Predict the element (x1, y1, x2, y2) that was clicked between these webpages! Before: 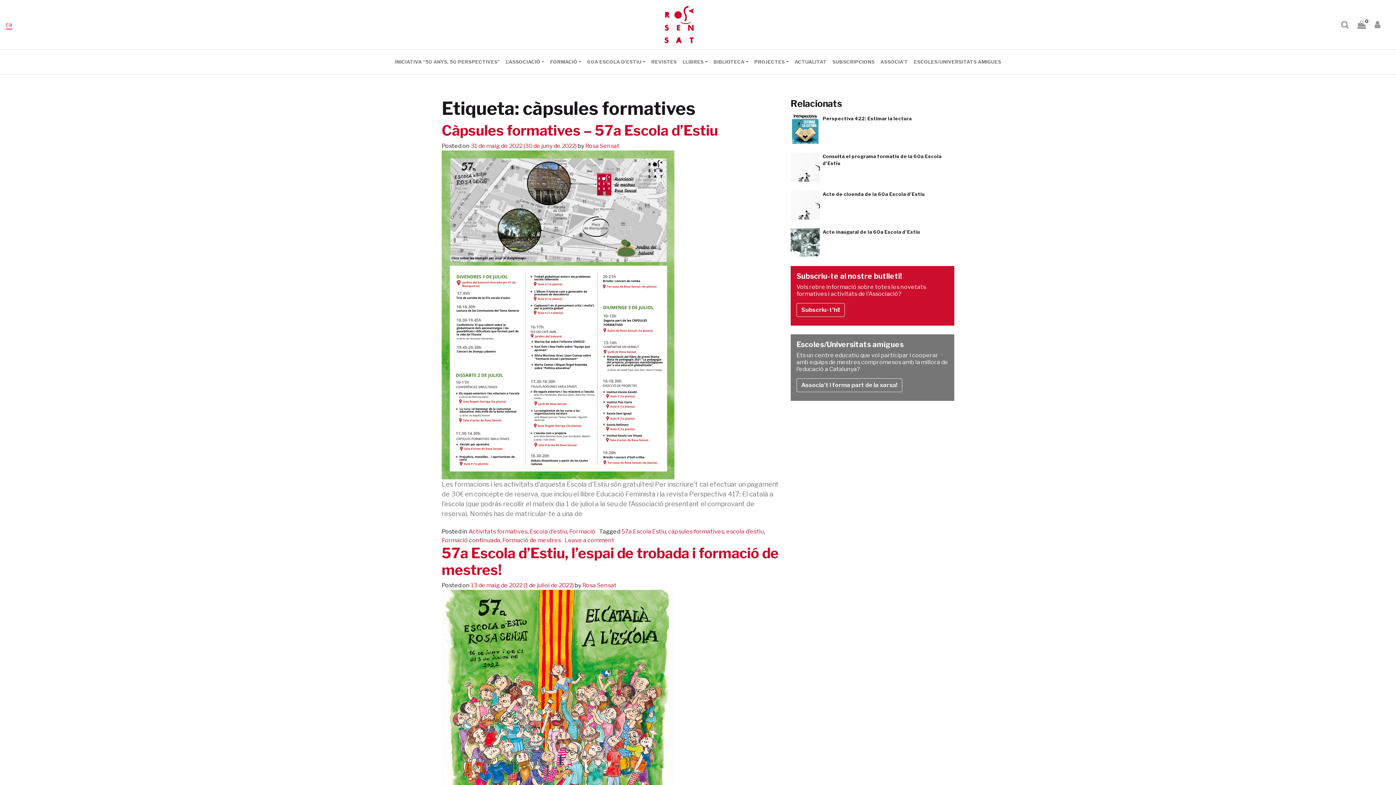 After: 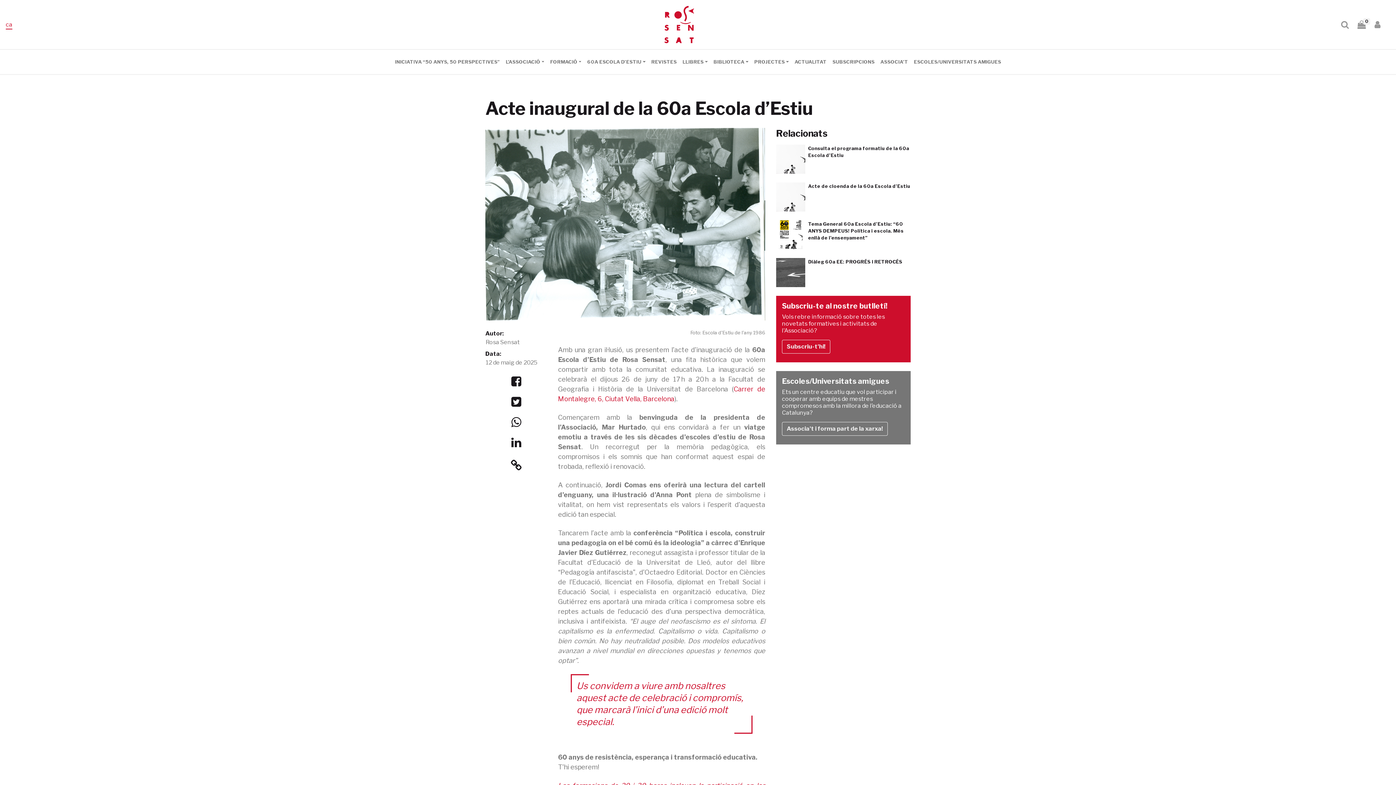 Action: bbox: (790, 228, 954, 257) label: Acte inaugural de la 60a Escola d’Estiu